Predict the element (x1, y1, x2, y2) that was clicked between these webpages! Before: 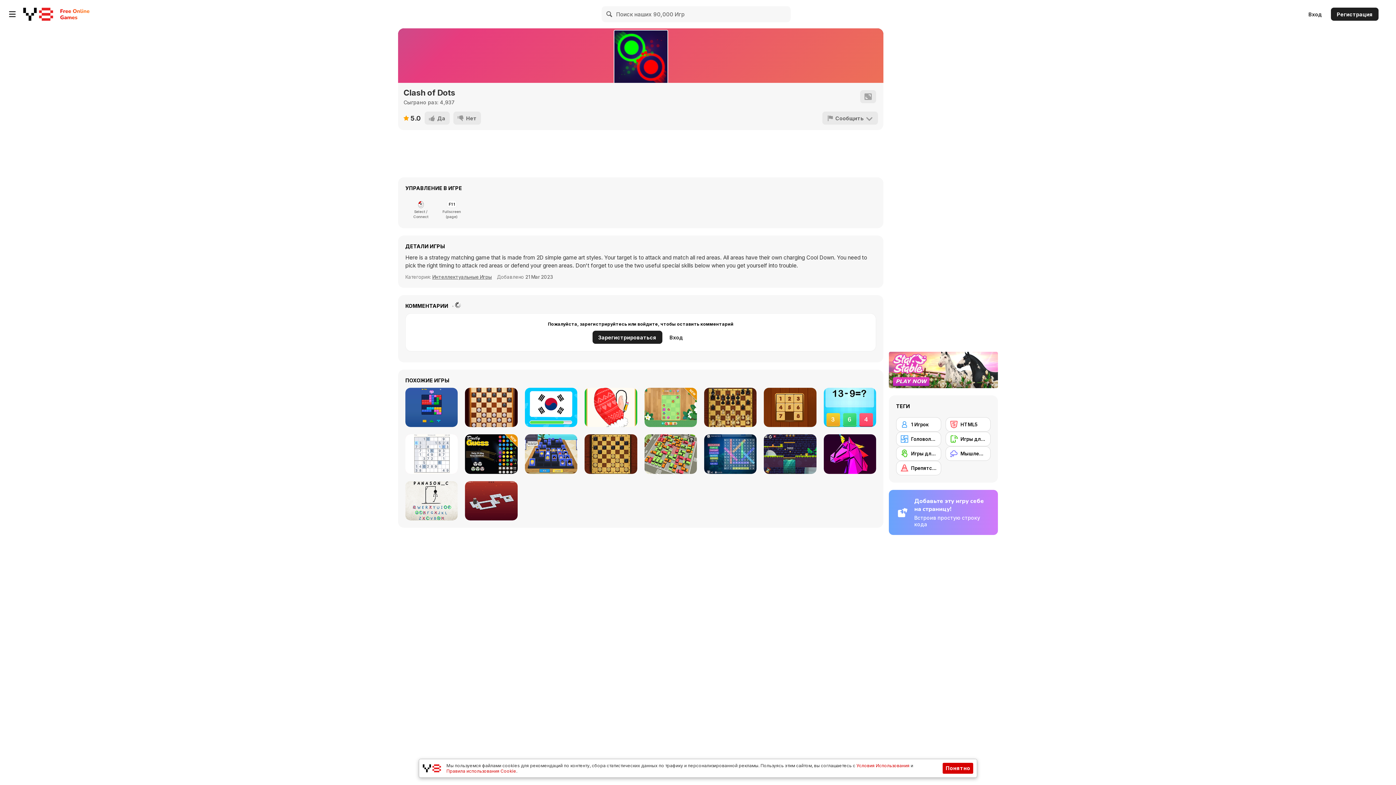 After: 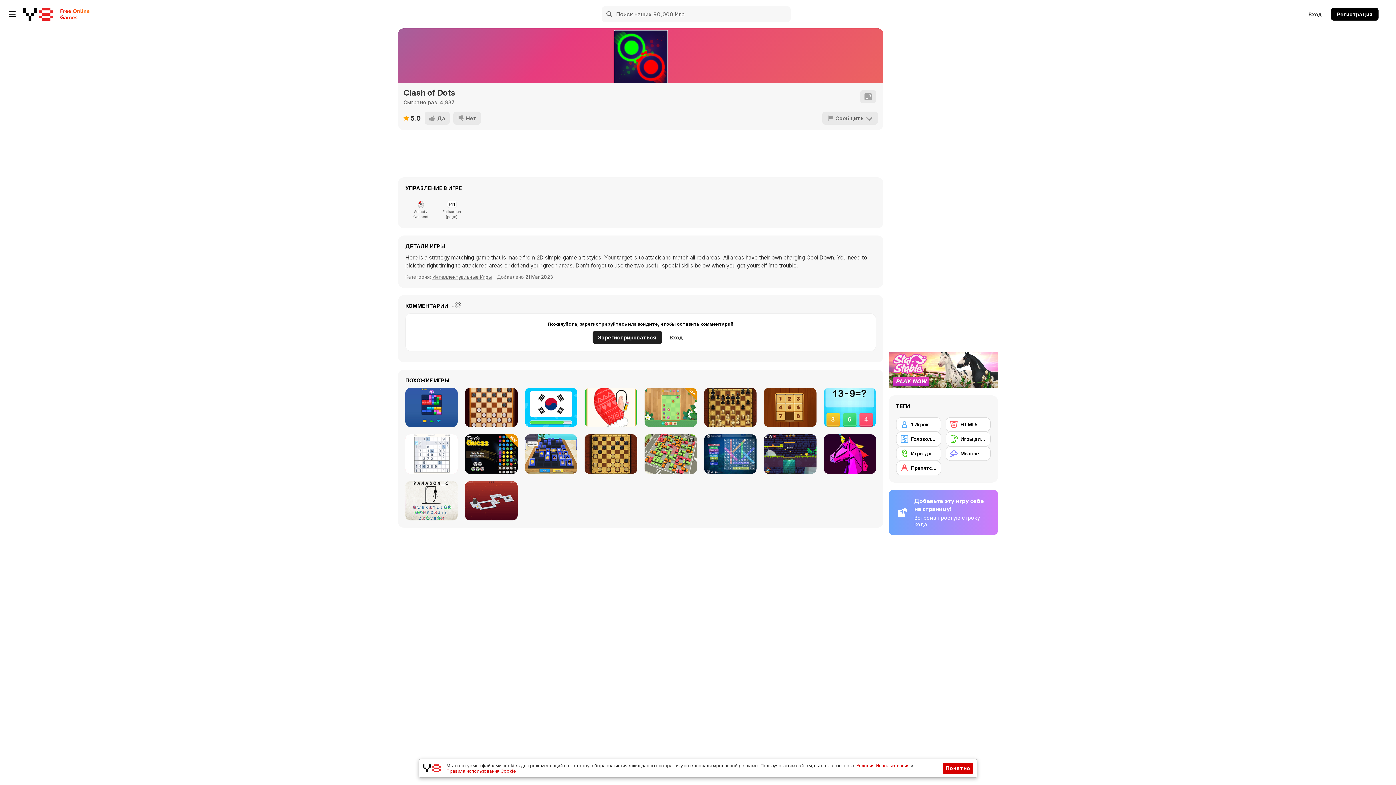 Action: bbox: (1331, 7, 1378, 20) label: Регистрация